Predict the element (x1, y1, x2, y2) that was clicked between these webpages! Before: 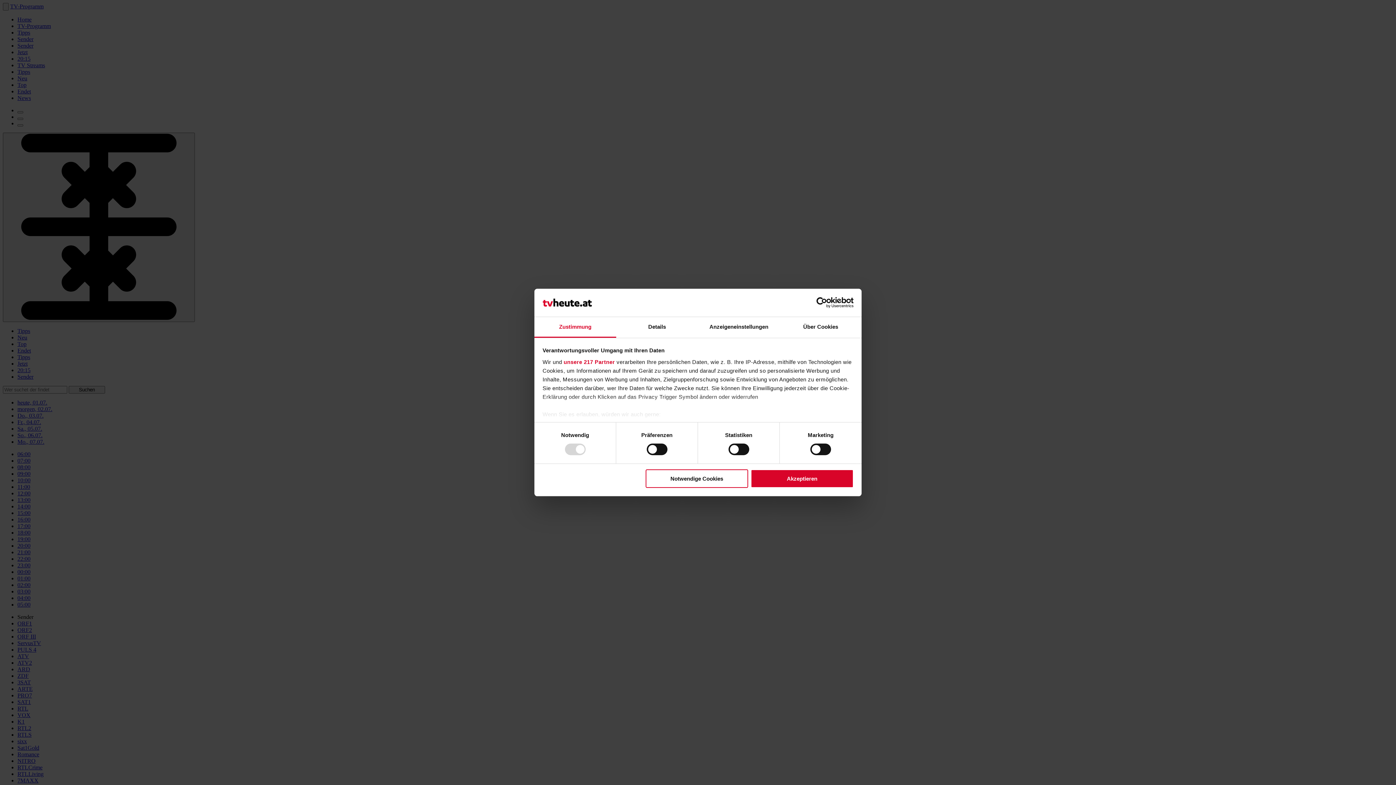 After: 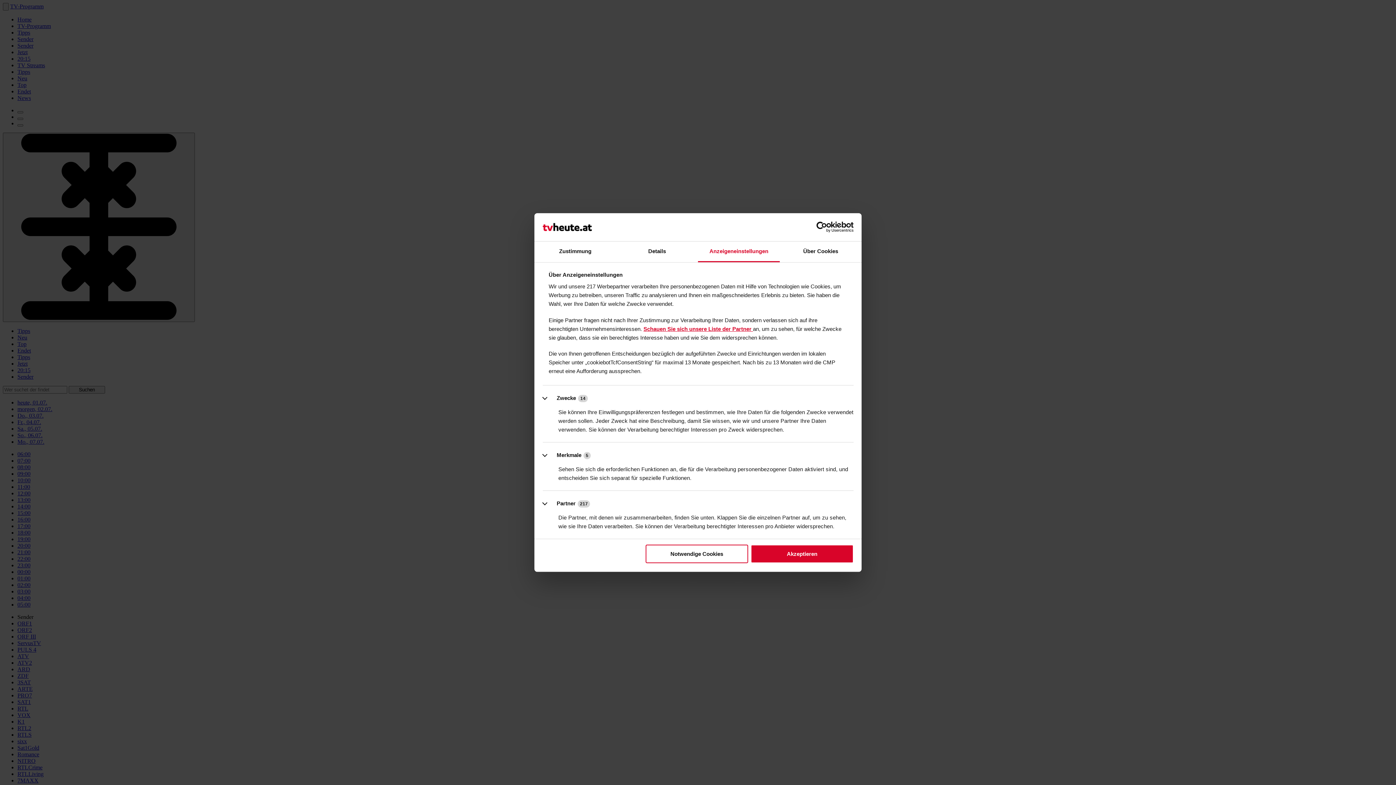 Action: label: Anzeigeneinstellungen bbox: (698, 317, 780, 337)